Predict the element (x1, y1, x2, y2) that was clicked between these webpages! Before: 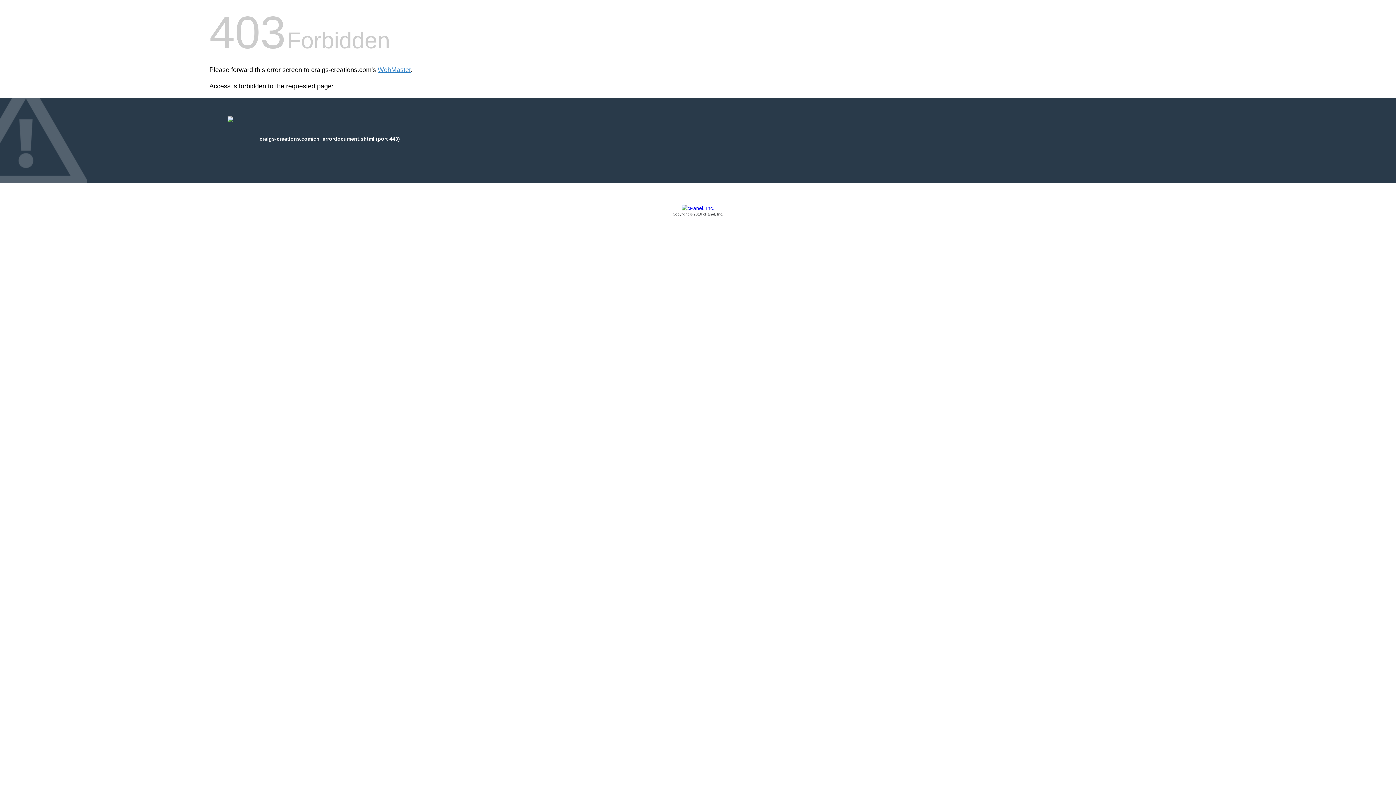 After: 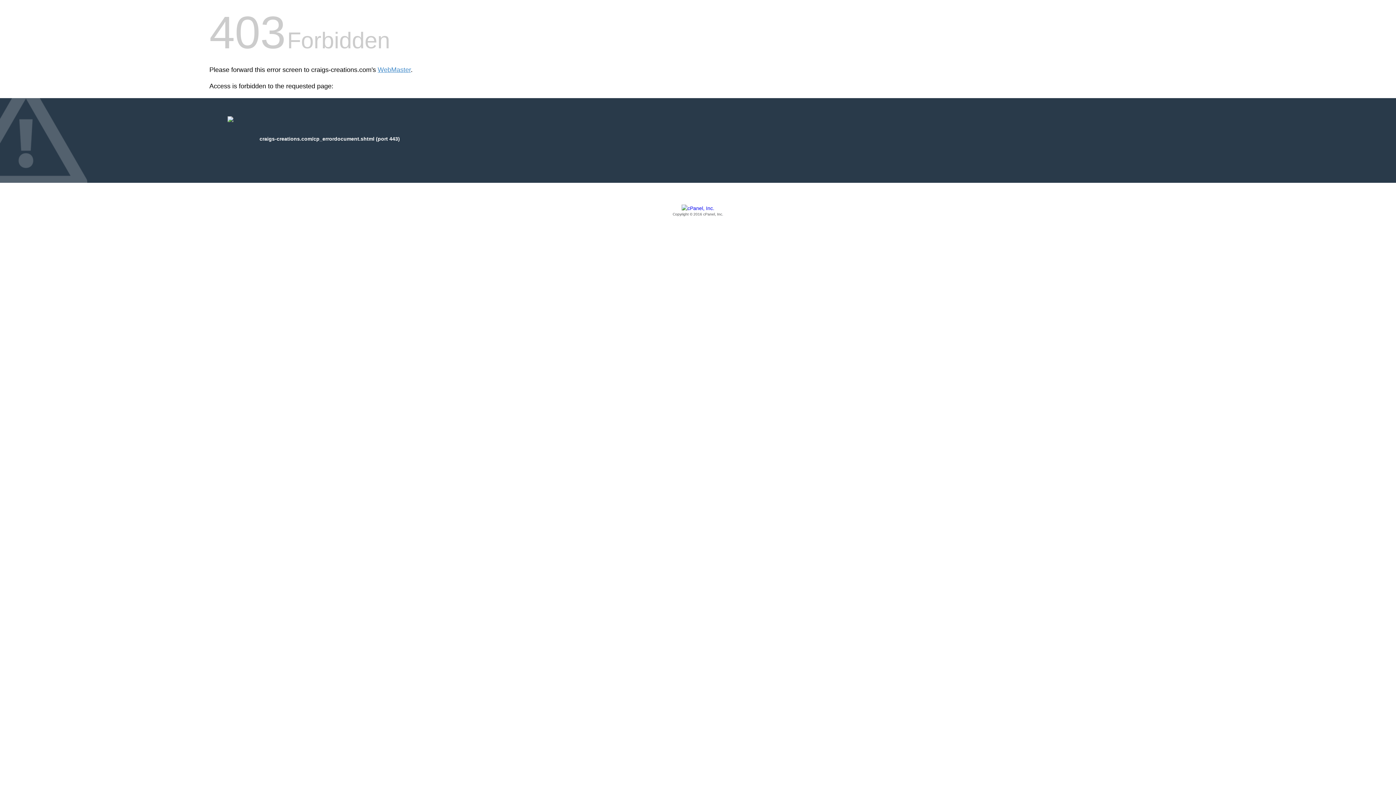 Action: label: Copyright © 2016 cPanel, Inc. bbox: (209, 205, 1186, 217)